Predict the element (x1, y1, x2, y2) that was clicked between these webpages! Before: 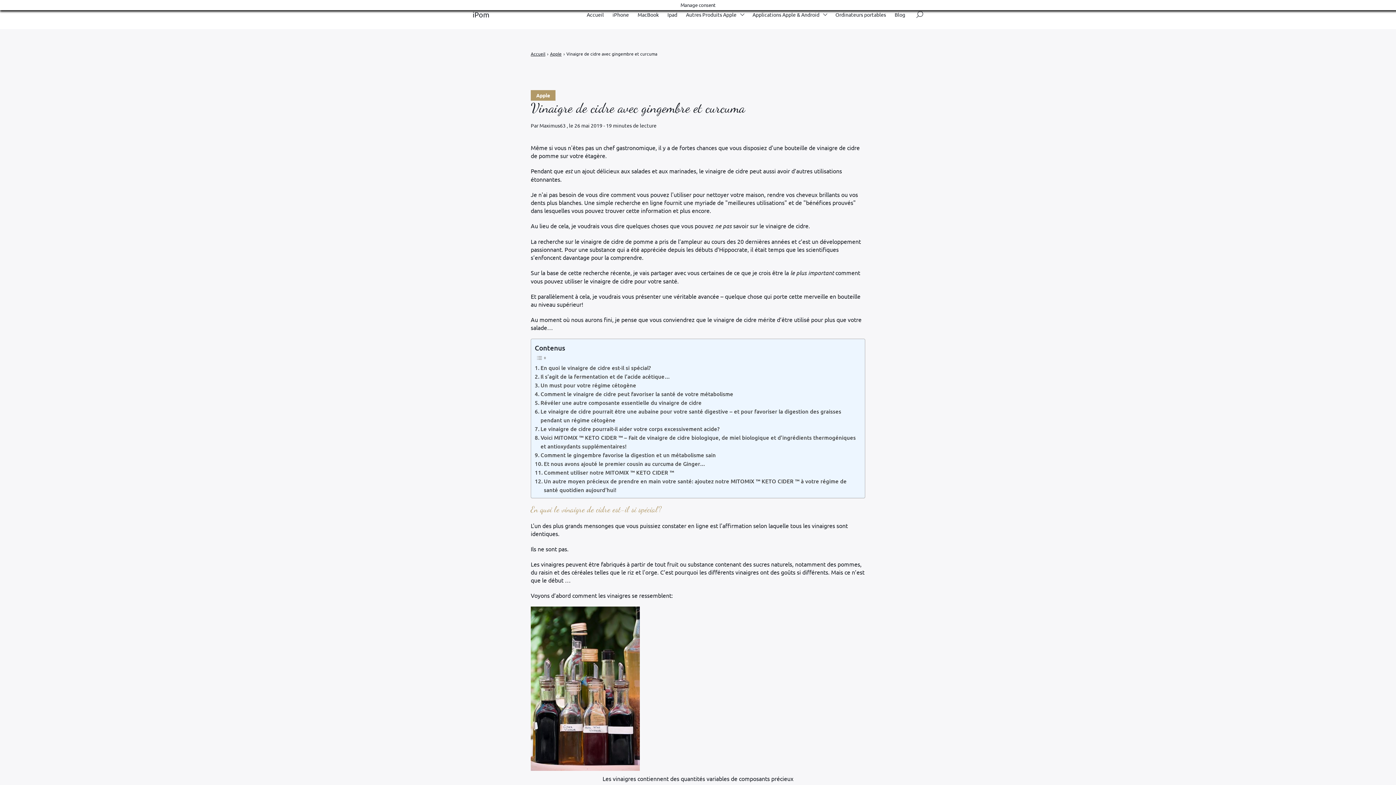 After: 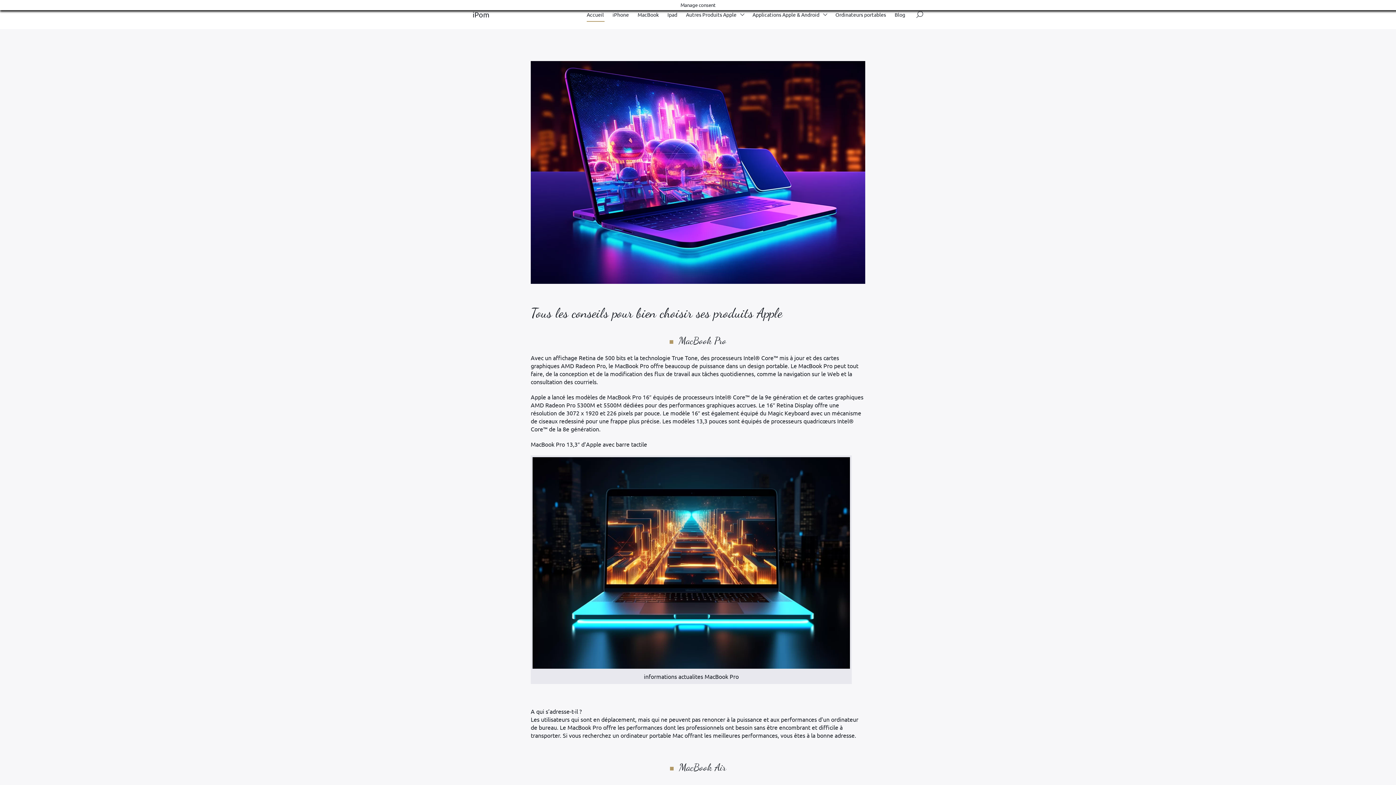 Action: bbox: (586, 7, 604, 21) label: Accueil